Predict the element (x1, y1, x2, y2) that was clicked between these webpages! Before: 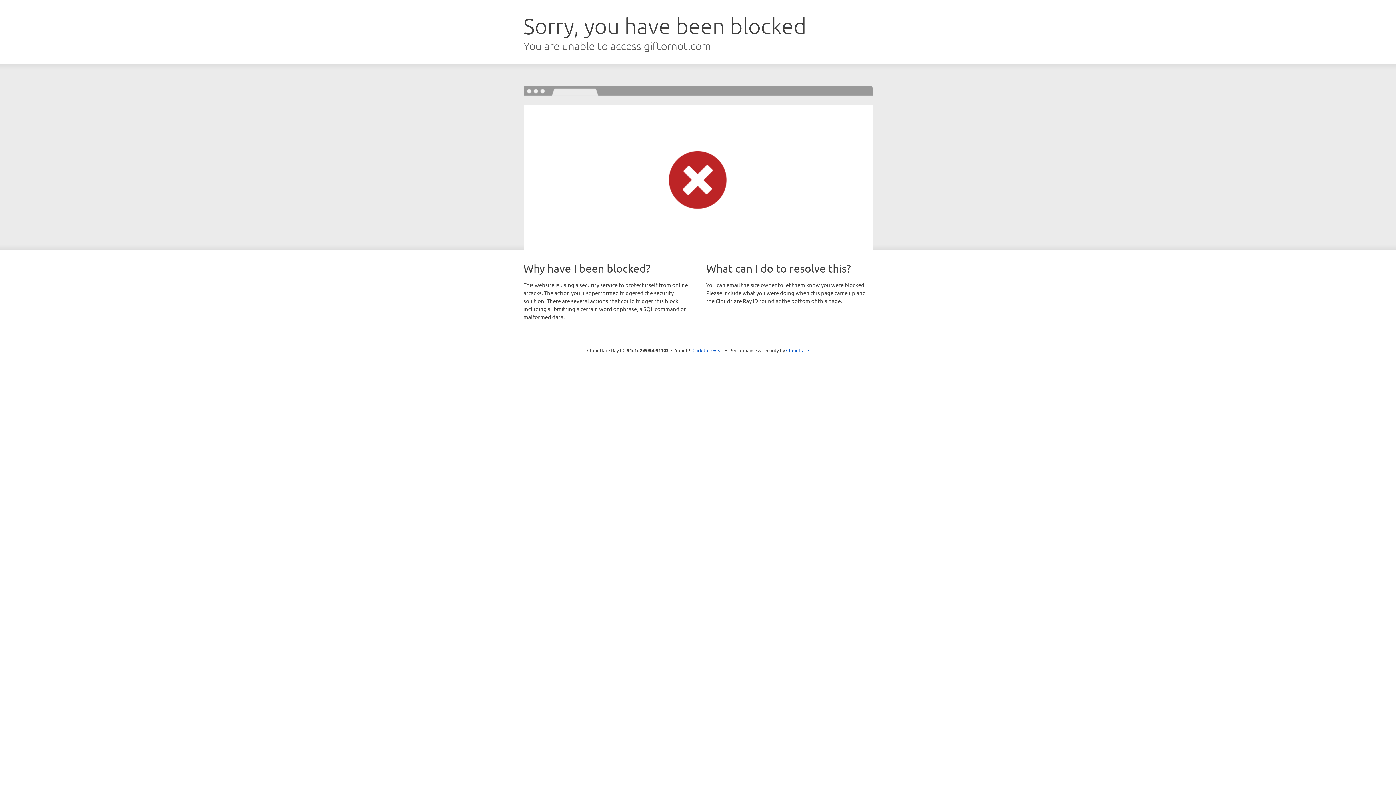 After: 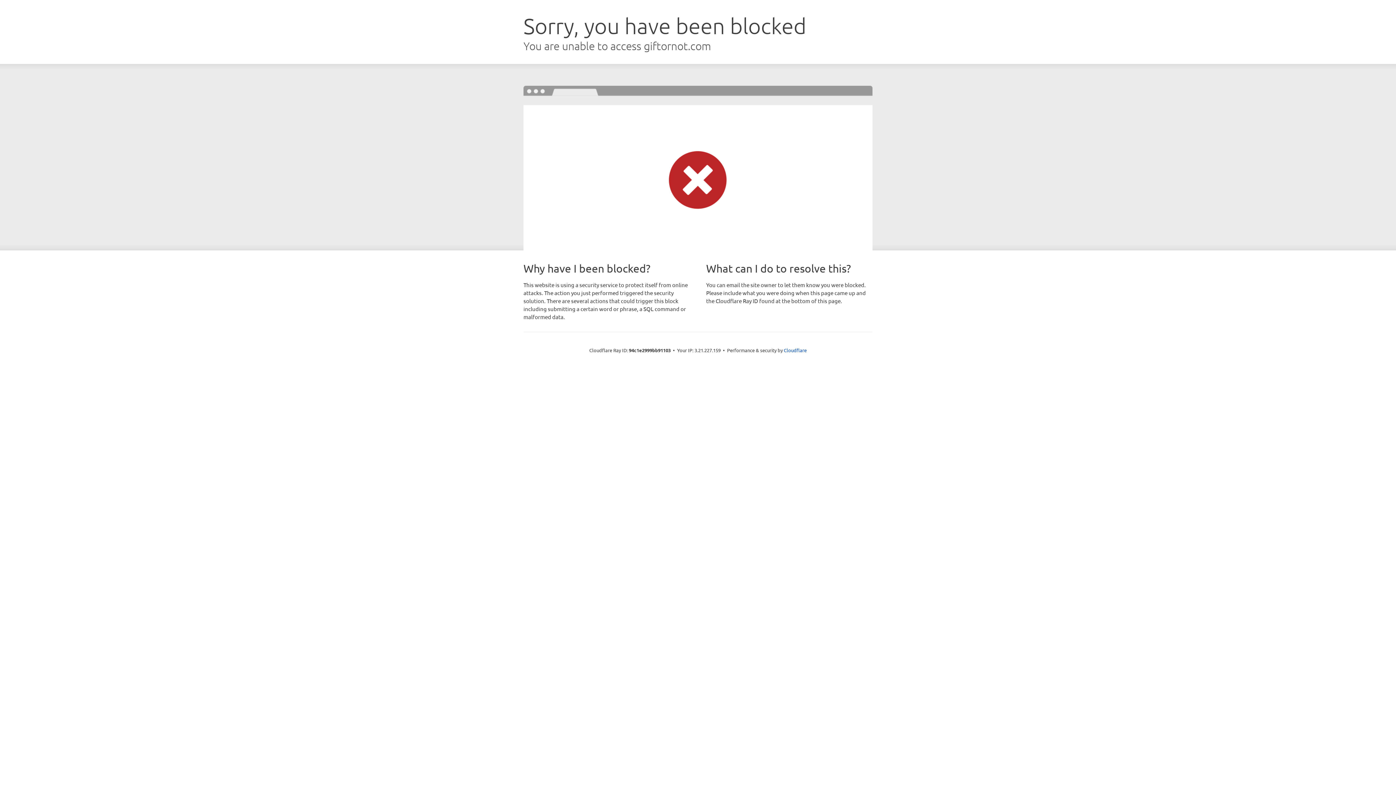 Action: bbox: (692, 346, 723, 353) label: Click to reveal